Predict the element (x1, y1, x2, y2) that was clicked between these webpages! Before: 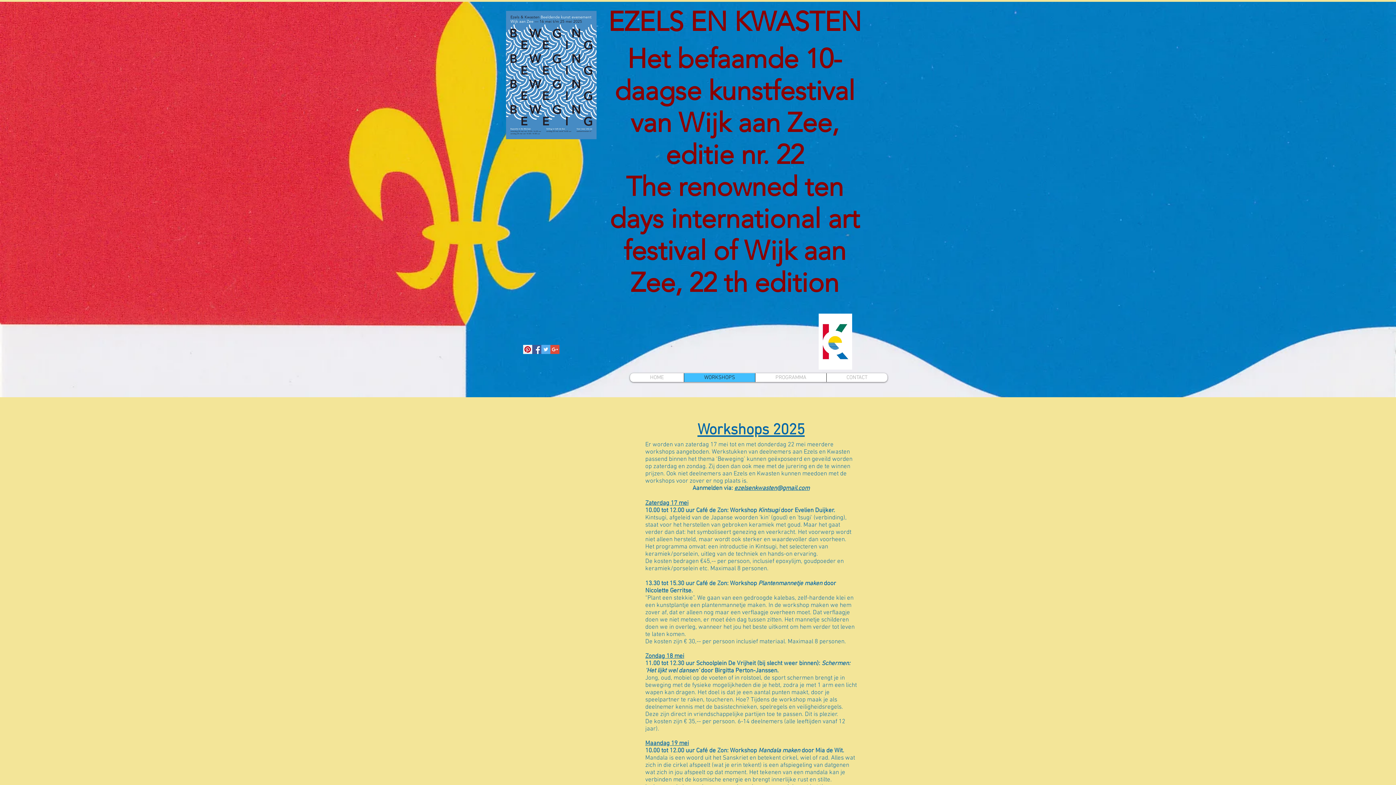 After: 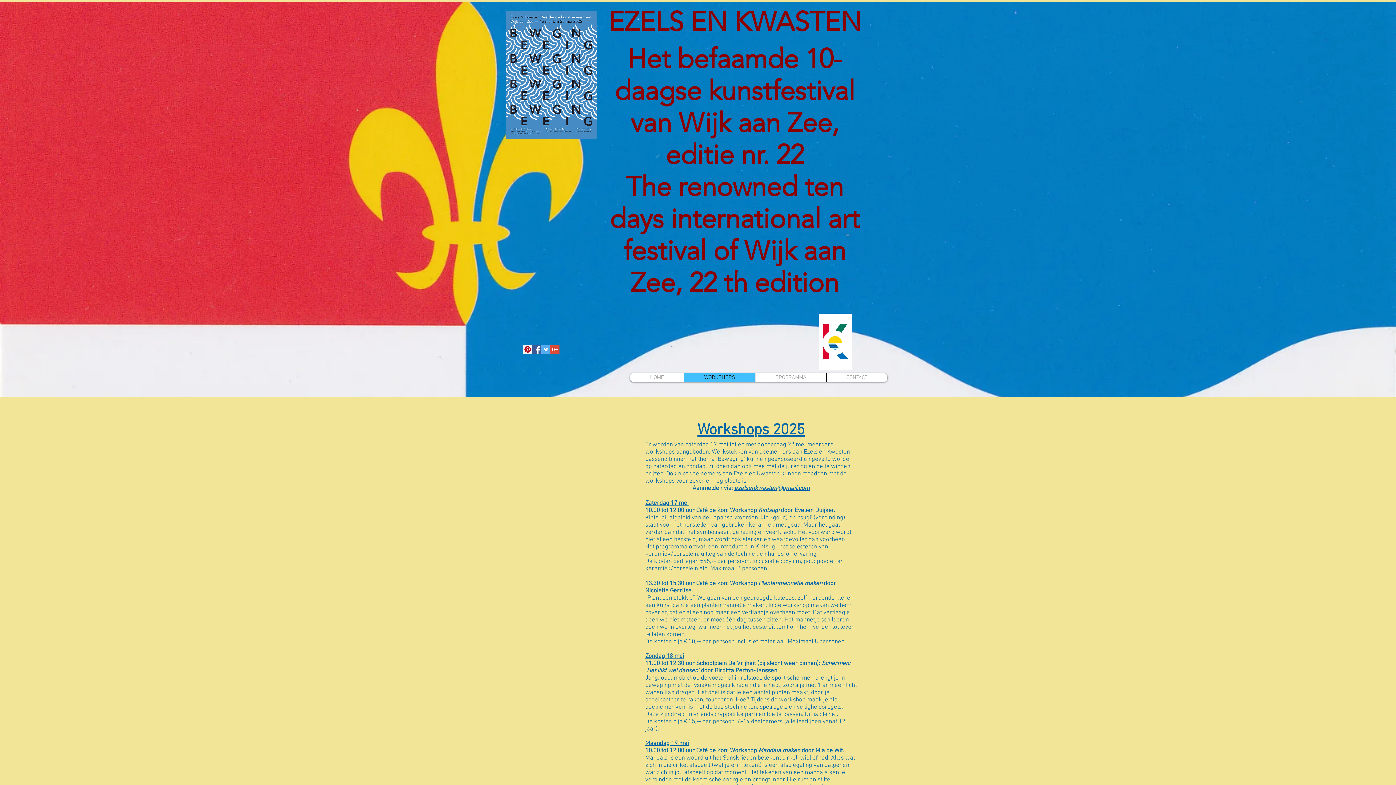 Action: label: Twitter Social Icon bbox: (541, 345, 550, 354)